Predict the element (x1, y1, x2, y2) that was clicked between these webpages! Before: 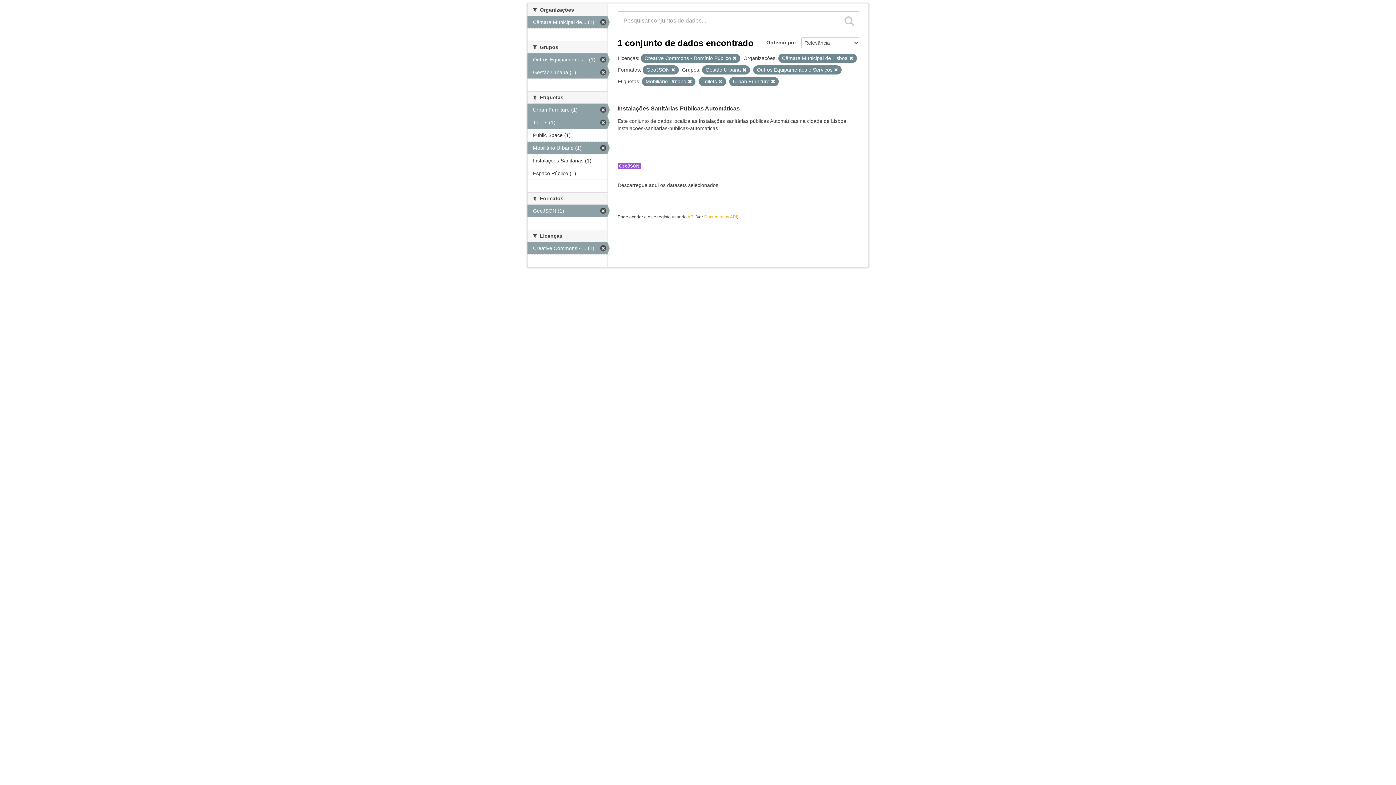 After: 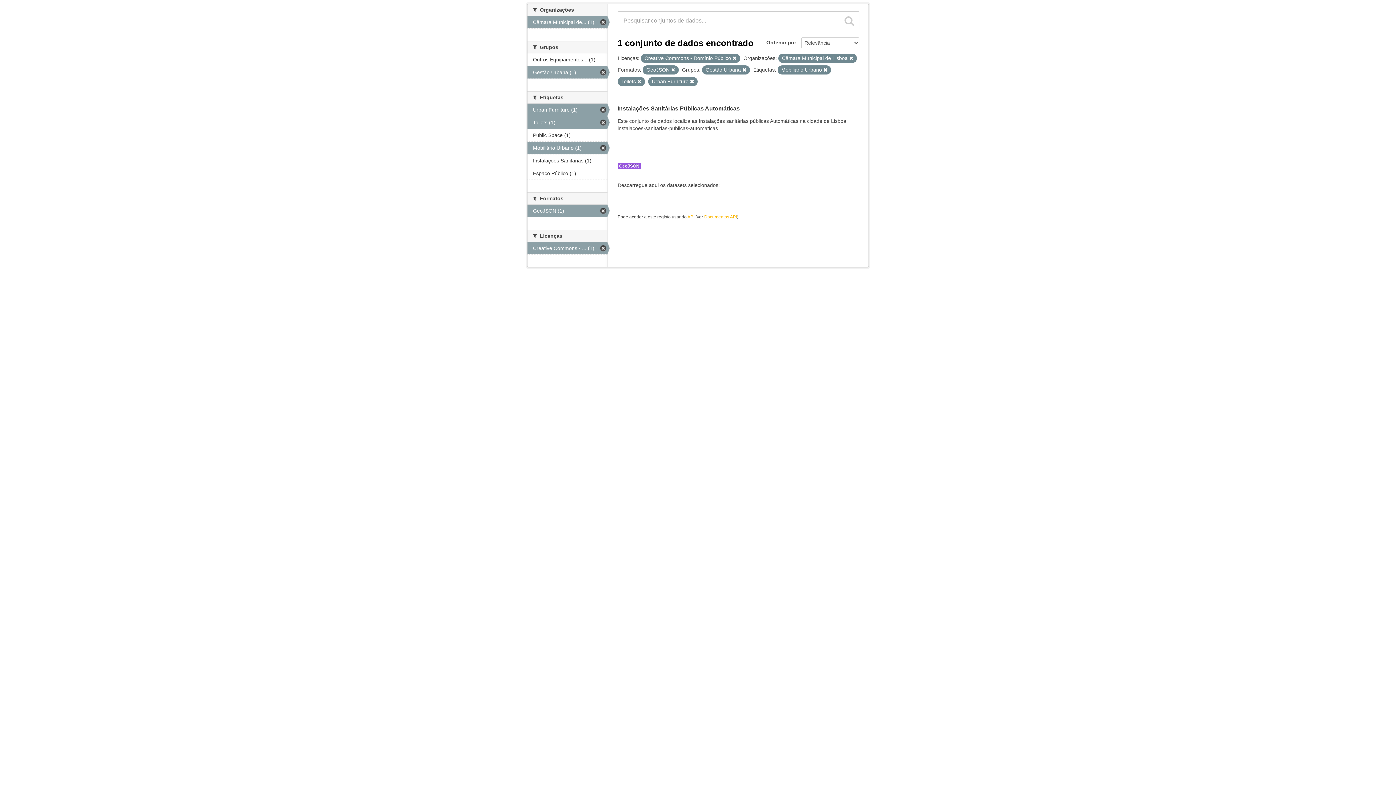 Action: bbox: (834, 68, 838, 72)